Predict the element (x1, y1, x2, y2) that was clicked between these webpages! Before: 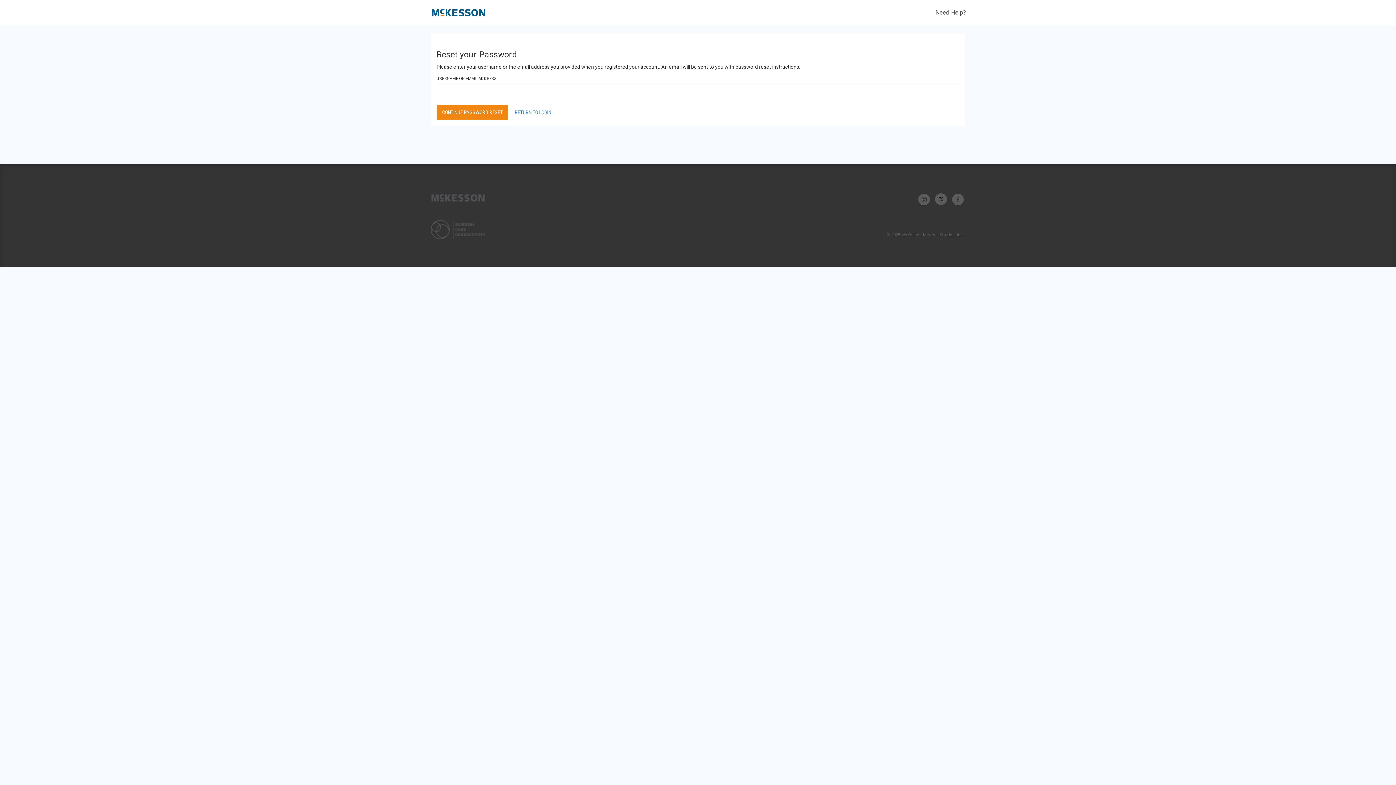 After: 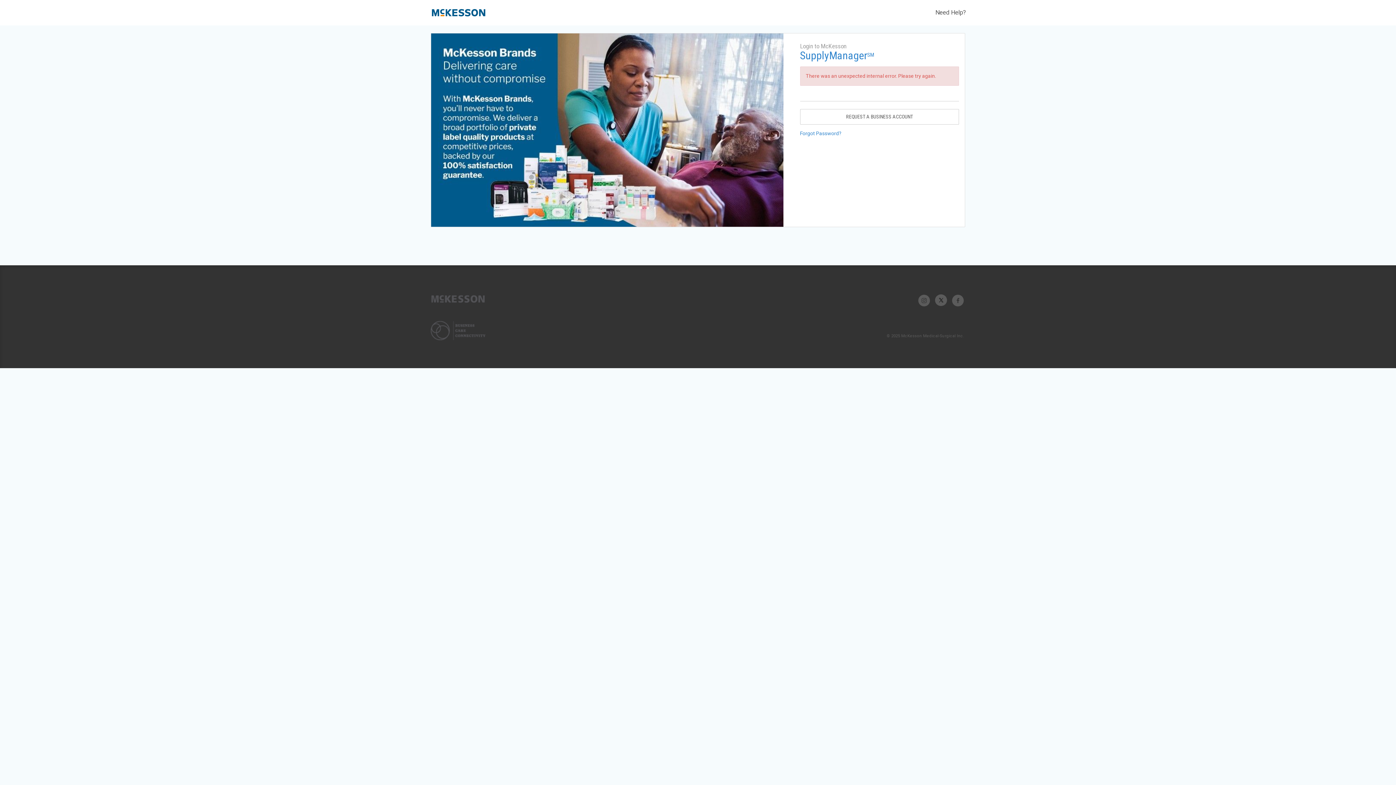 Action: bbox: (509, 104, 556, 120) label: RETURN TO LOGIN